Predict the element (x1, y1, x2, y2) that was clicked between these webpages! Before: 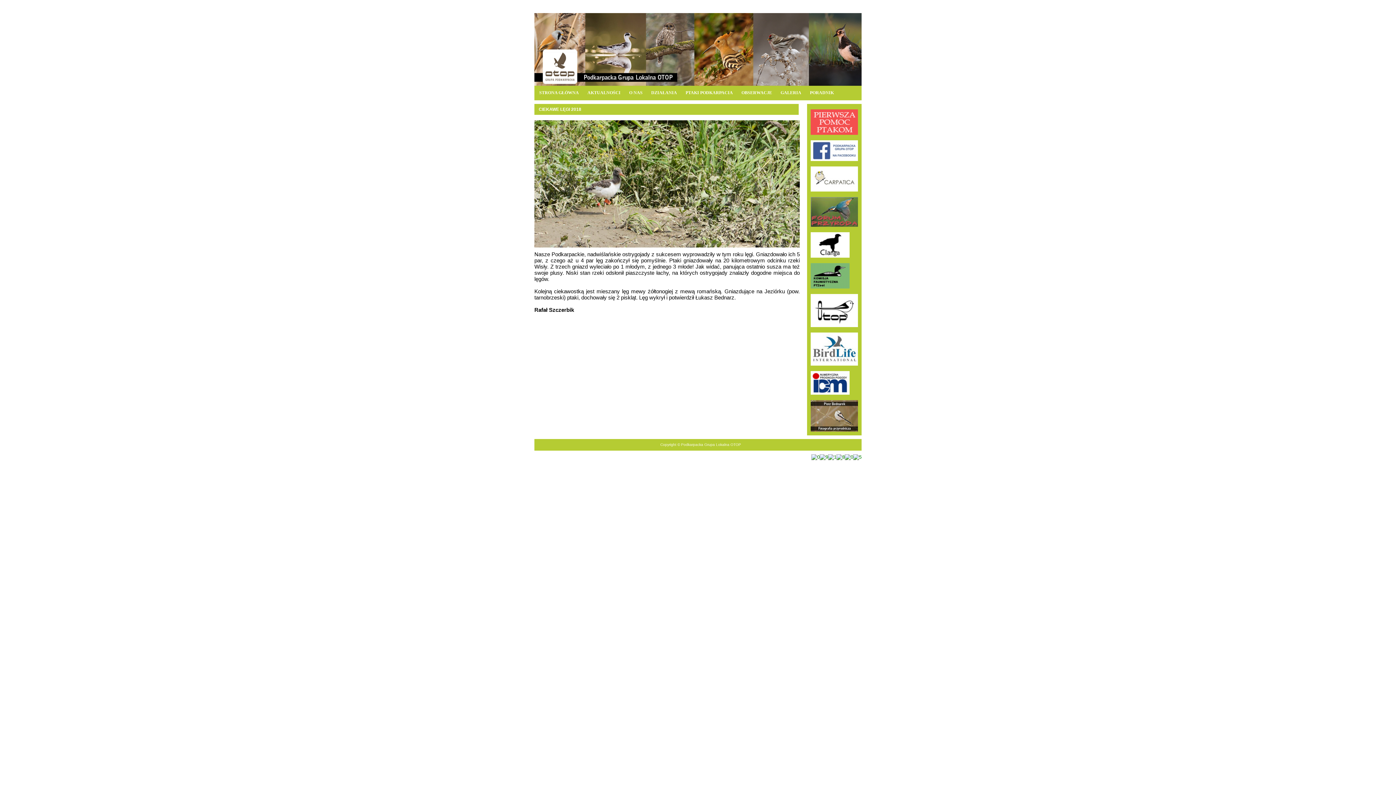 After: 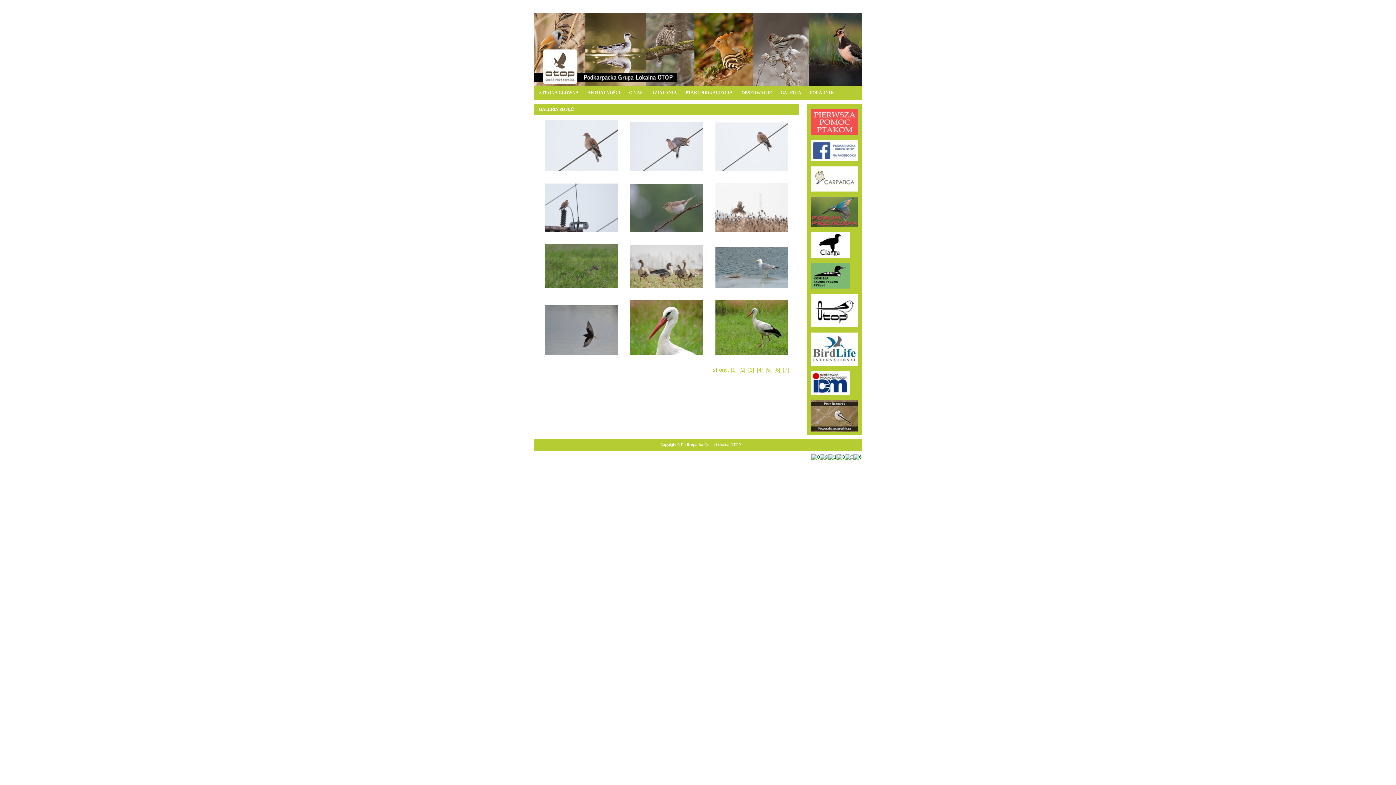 Action: label: GALERIA bbox: (777, 86, 804, 99)